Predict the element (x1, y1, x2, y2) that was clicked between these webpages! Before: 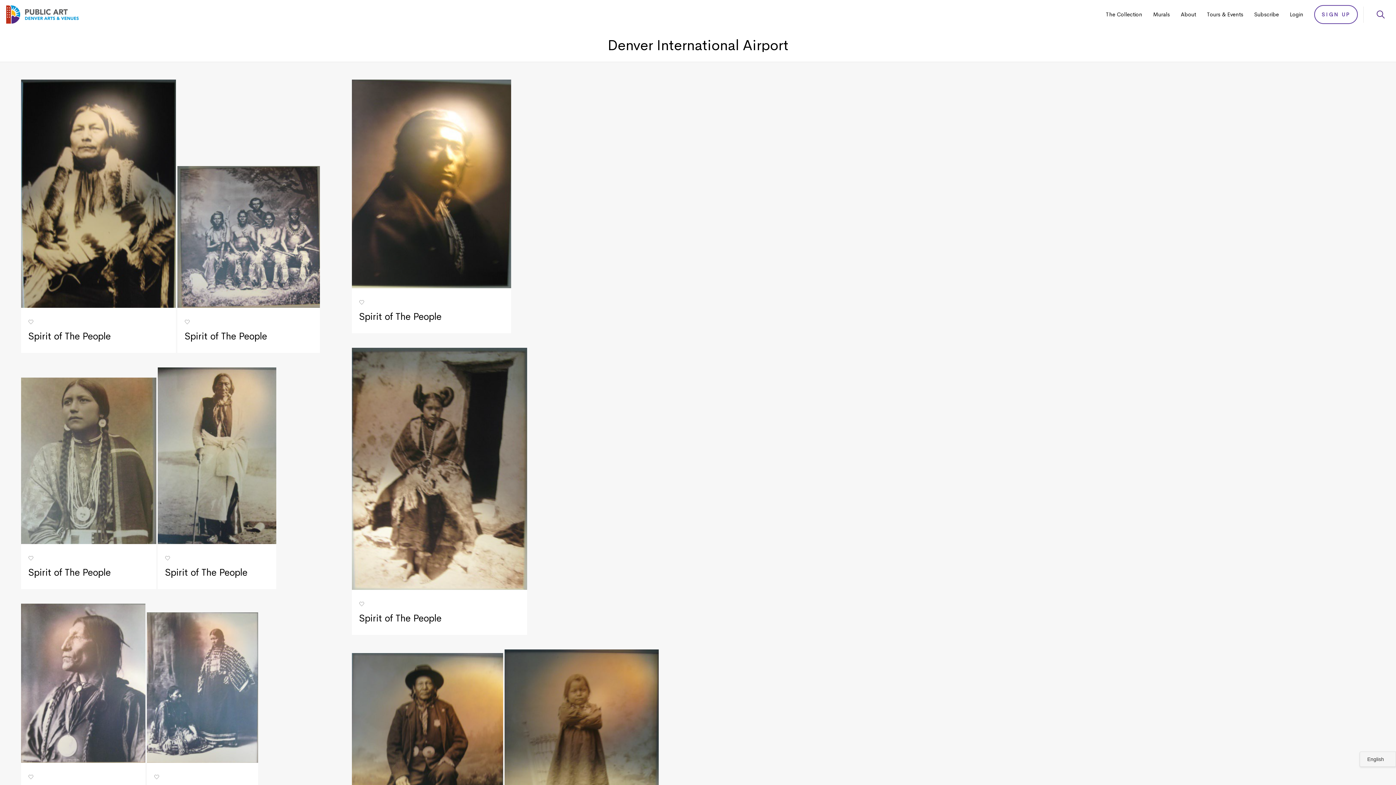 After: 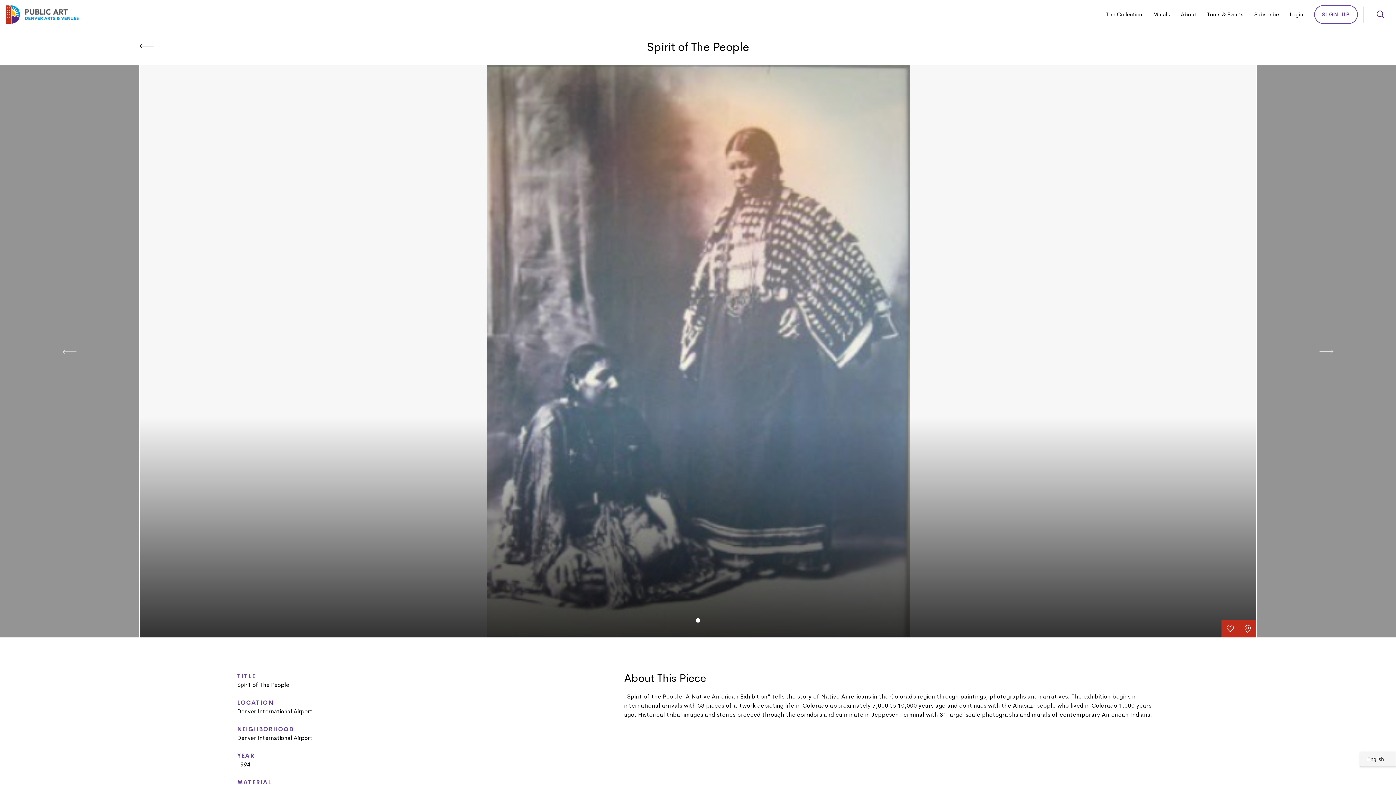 Action: bbox: (146, 612, 258, 763)